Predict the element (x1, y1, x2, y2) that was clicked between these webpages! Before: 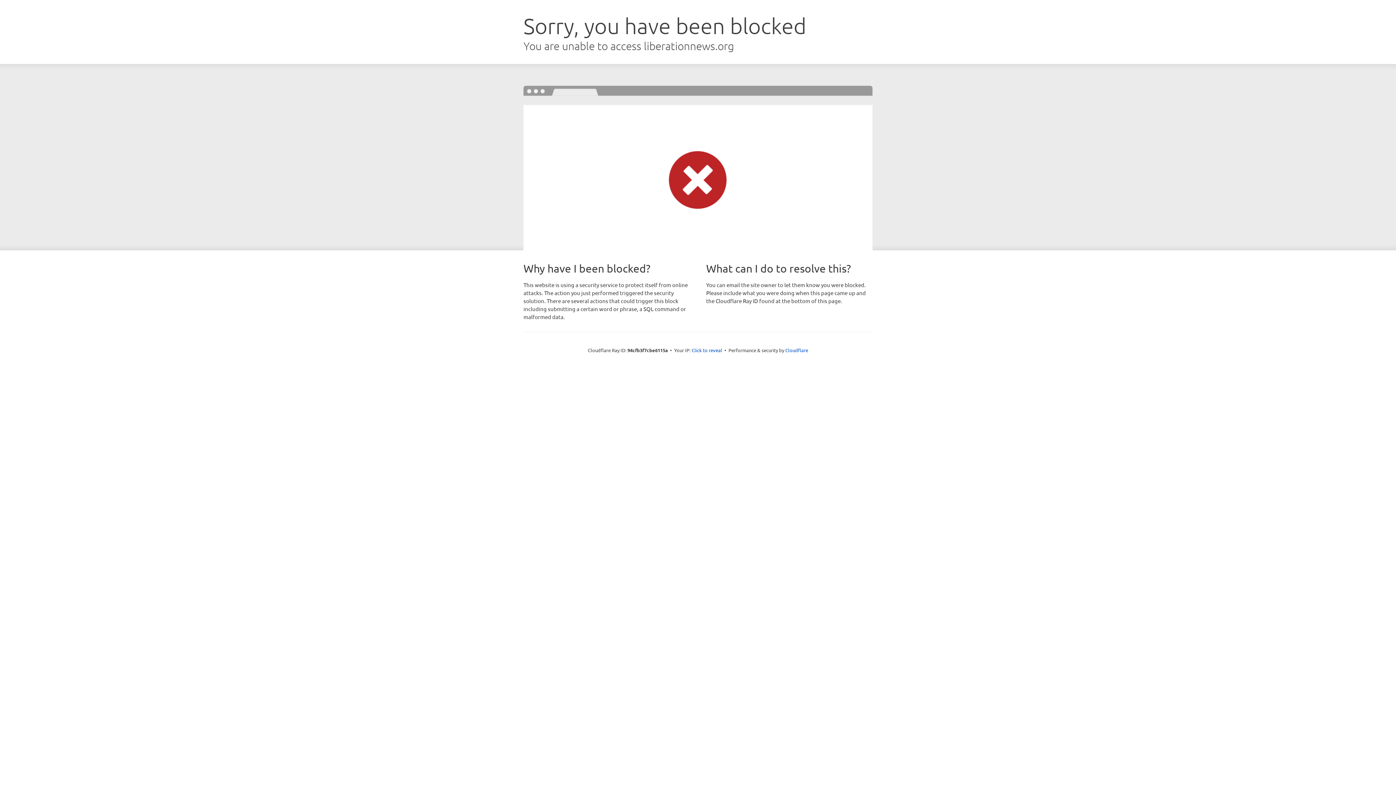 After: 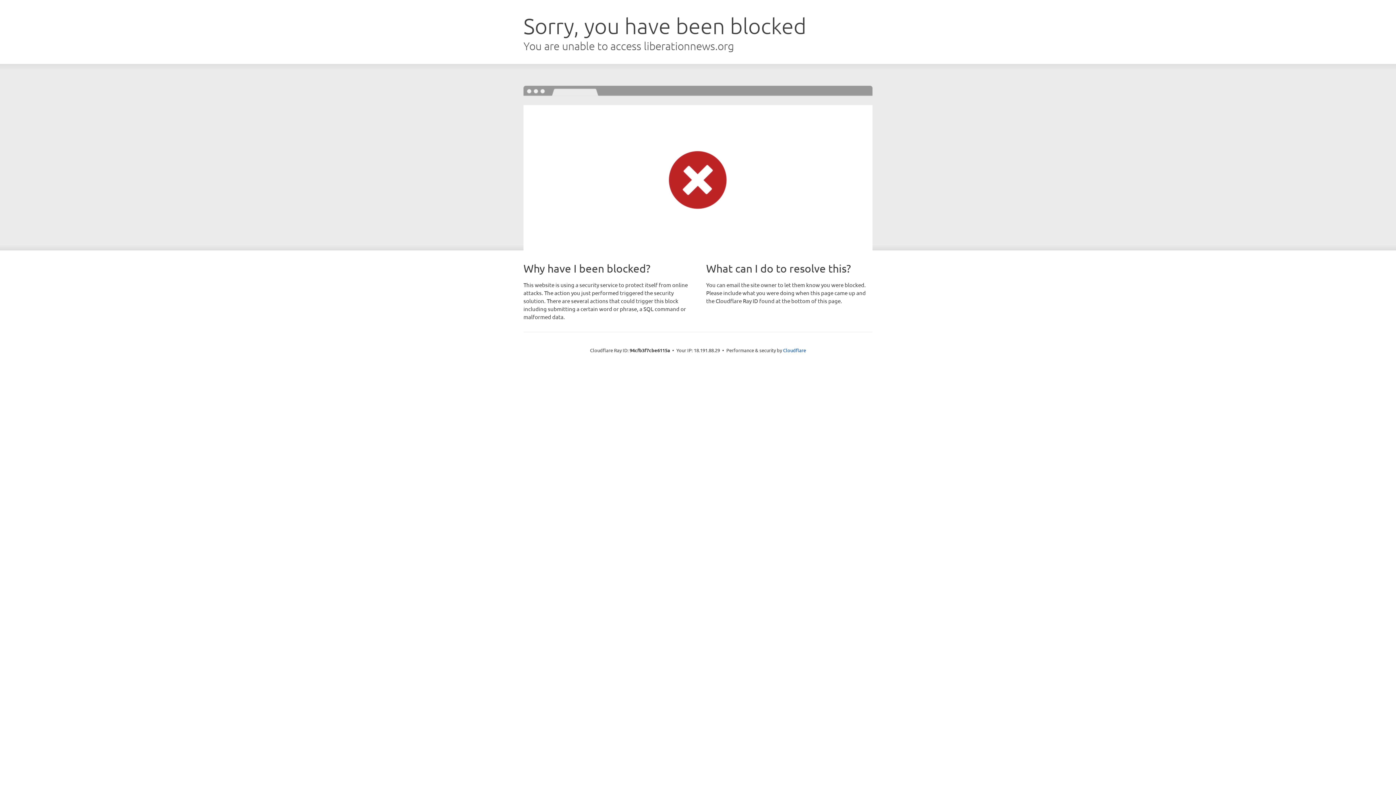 Action: bbox: (691, 346, 722, 353) label: Click to reveal